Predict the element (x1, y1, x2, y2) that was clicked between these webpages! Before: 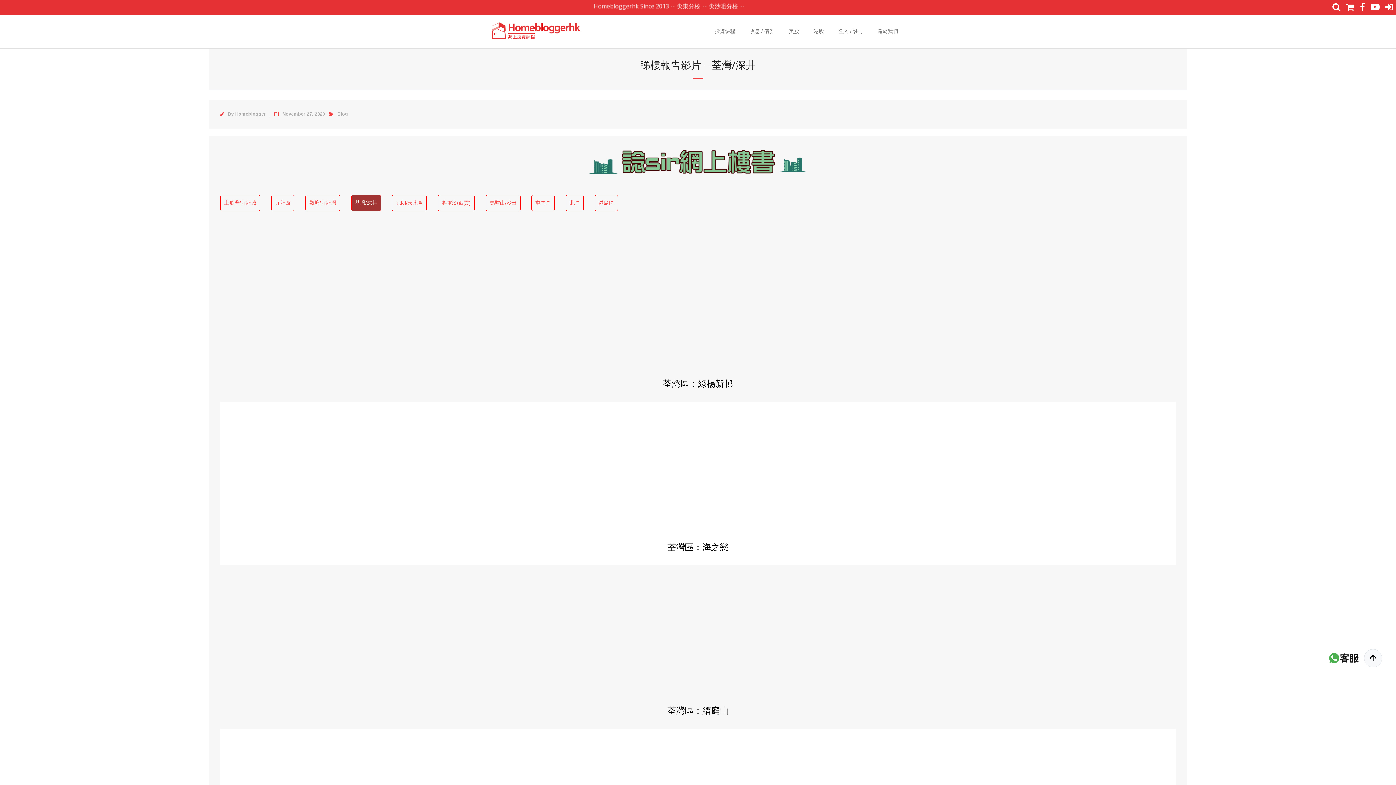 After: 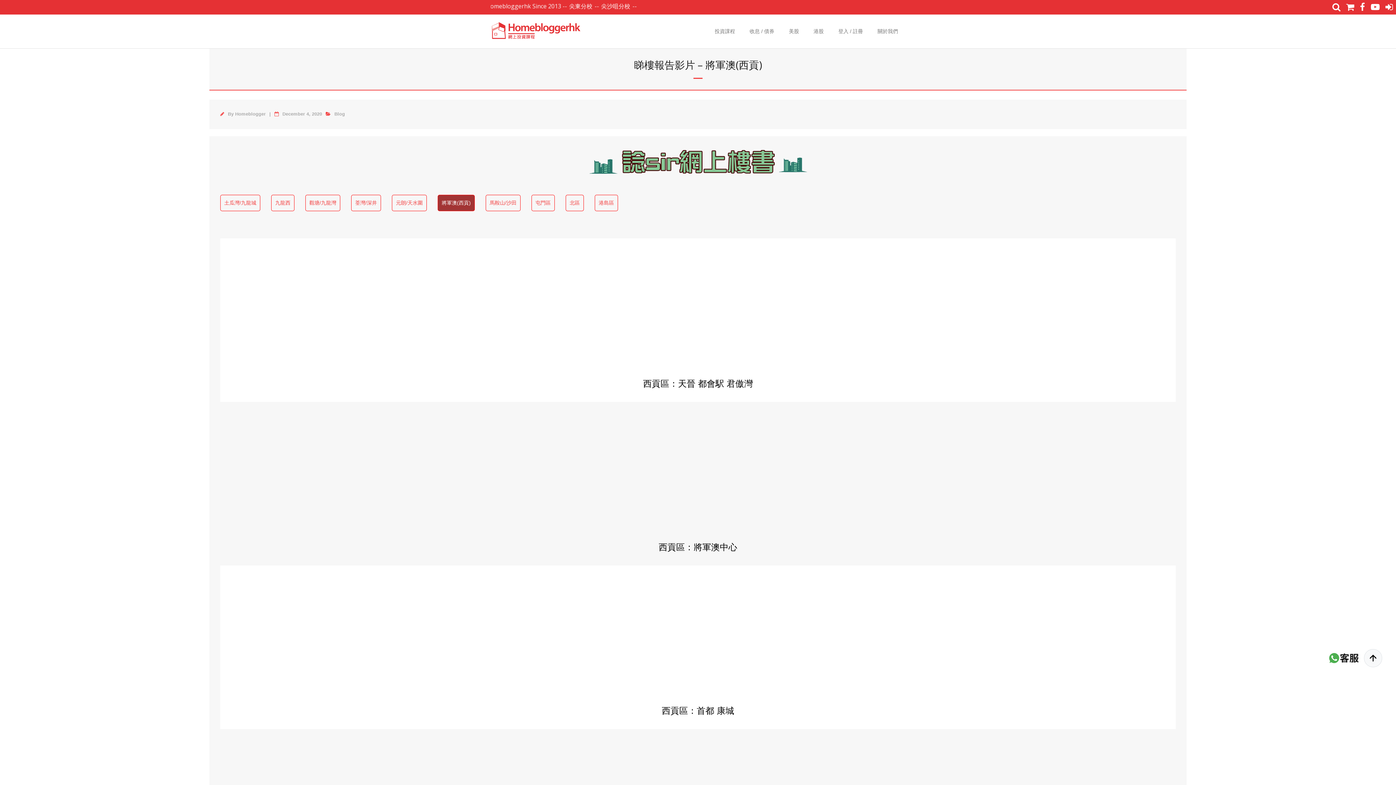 Action: label: 將軍澳(西貢) bbox: (437, 194, 474, 211)